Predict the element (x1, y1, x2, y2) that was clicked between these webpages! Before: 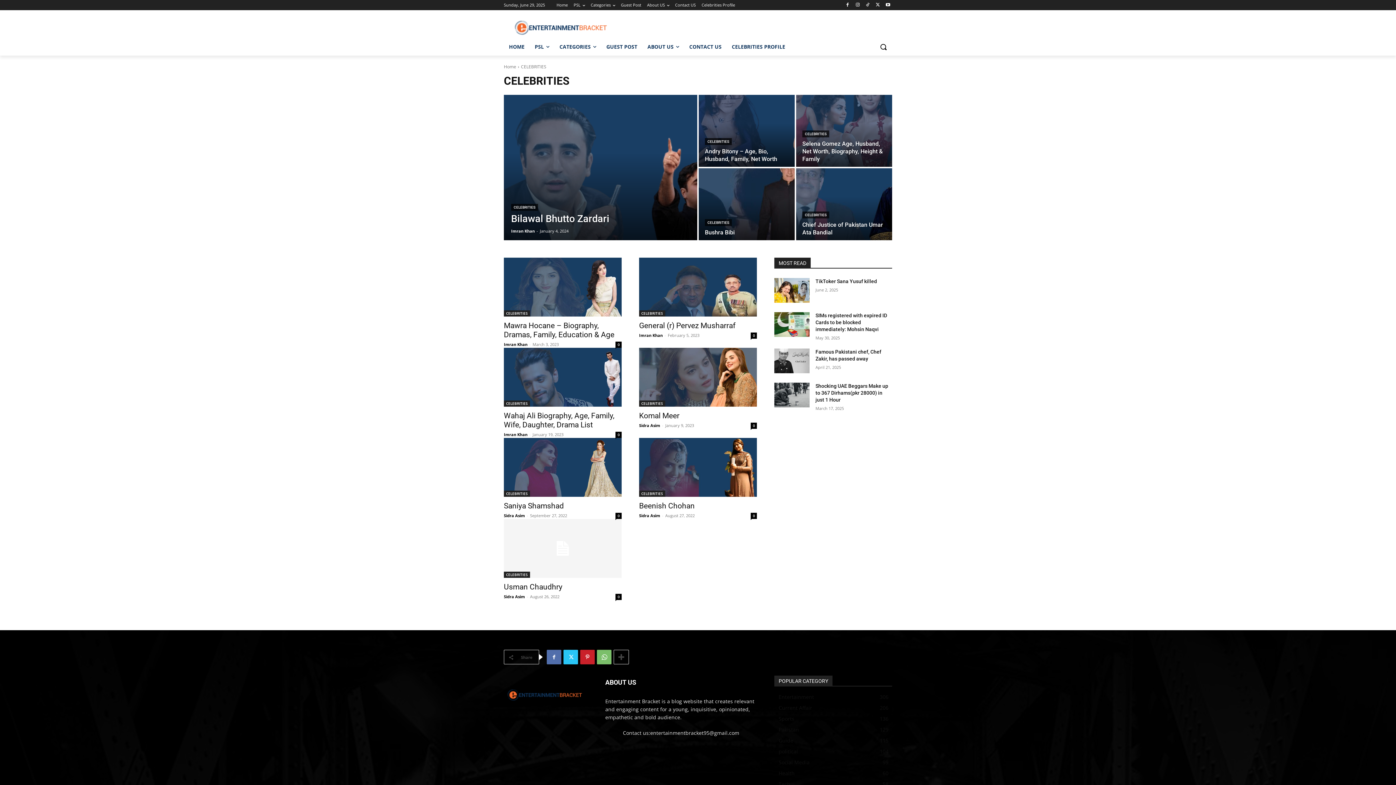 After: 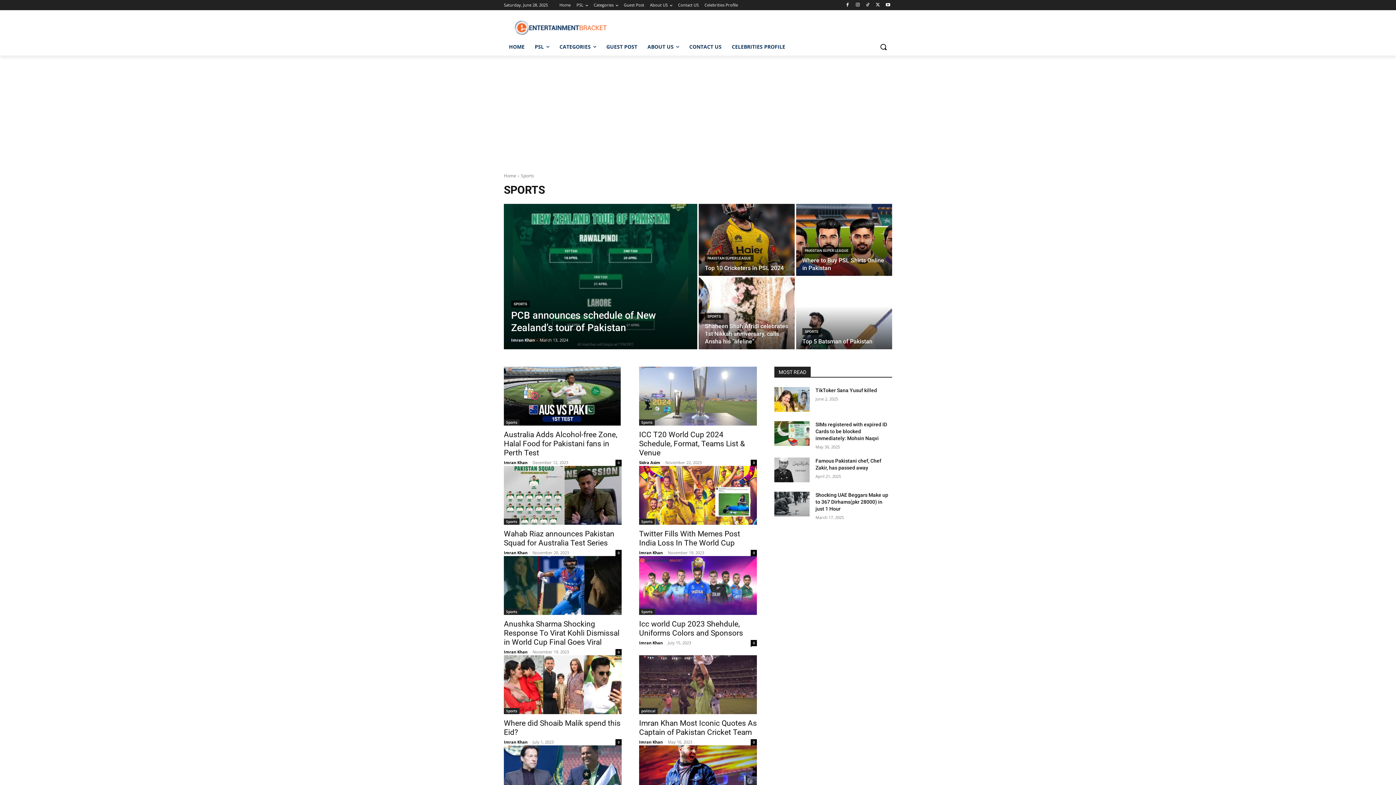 Action: bbox: (778, 715, 794, 722) label: Sports
136